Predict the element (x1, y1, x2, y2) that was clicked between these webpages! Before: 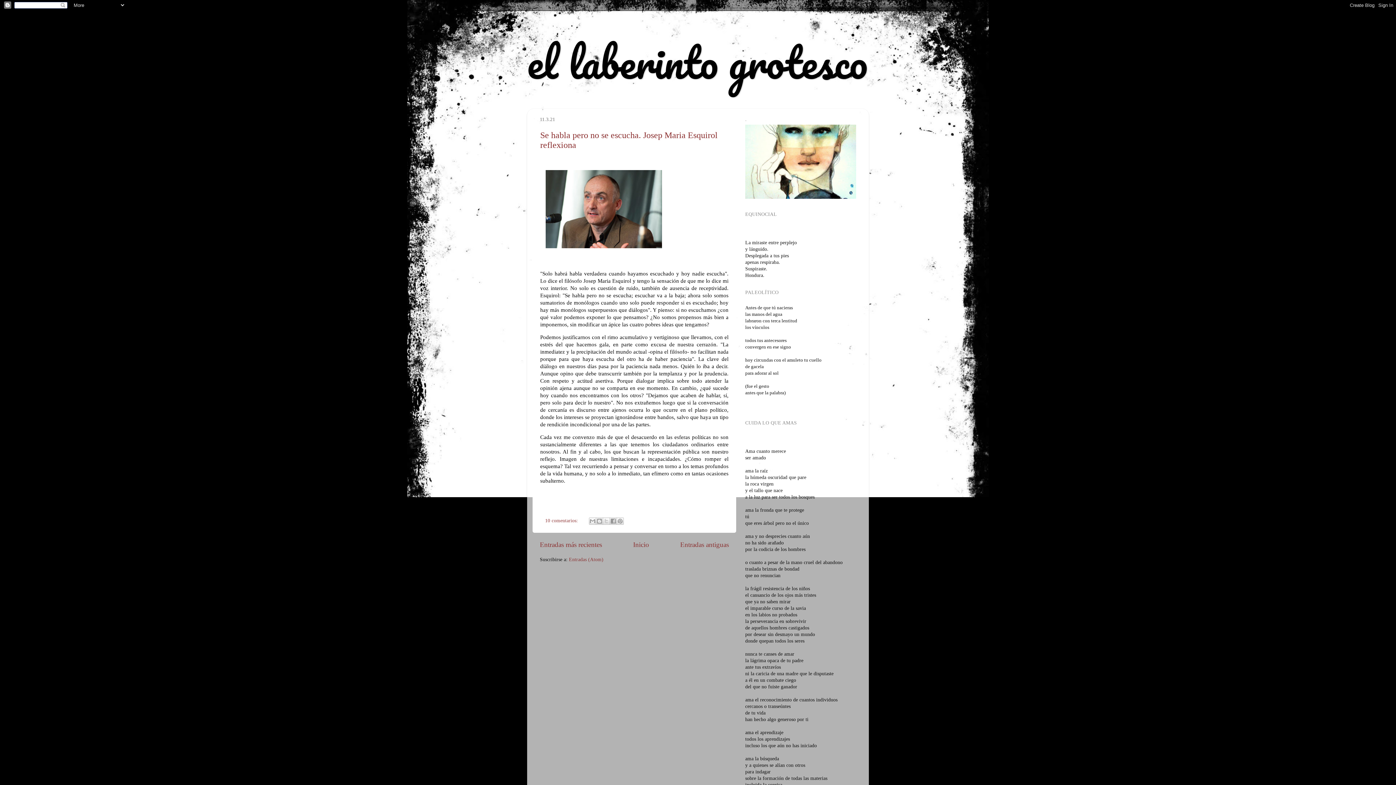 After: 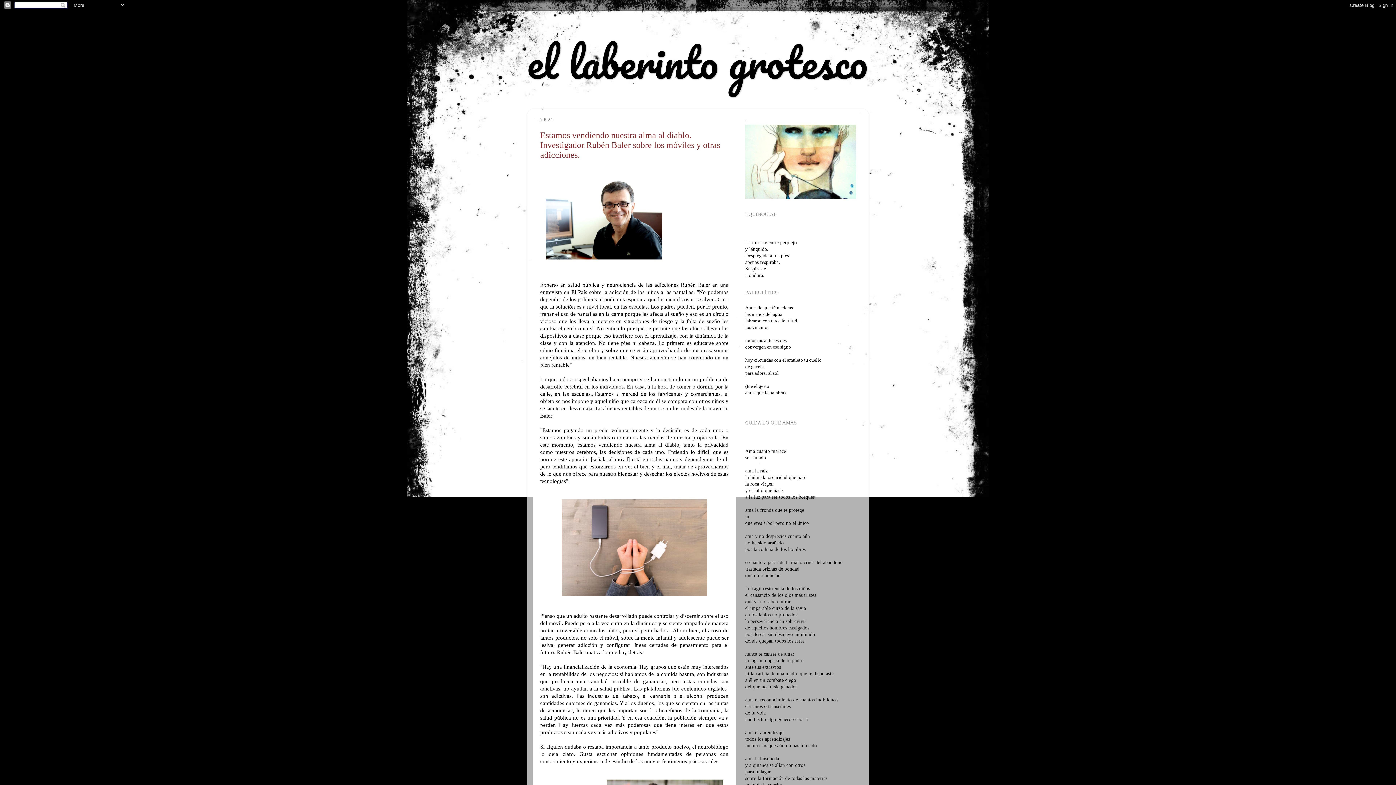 Action: label: Inicio bbox: (633, 541, 649, 548)